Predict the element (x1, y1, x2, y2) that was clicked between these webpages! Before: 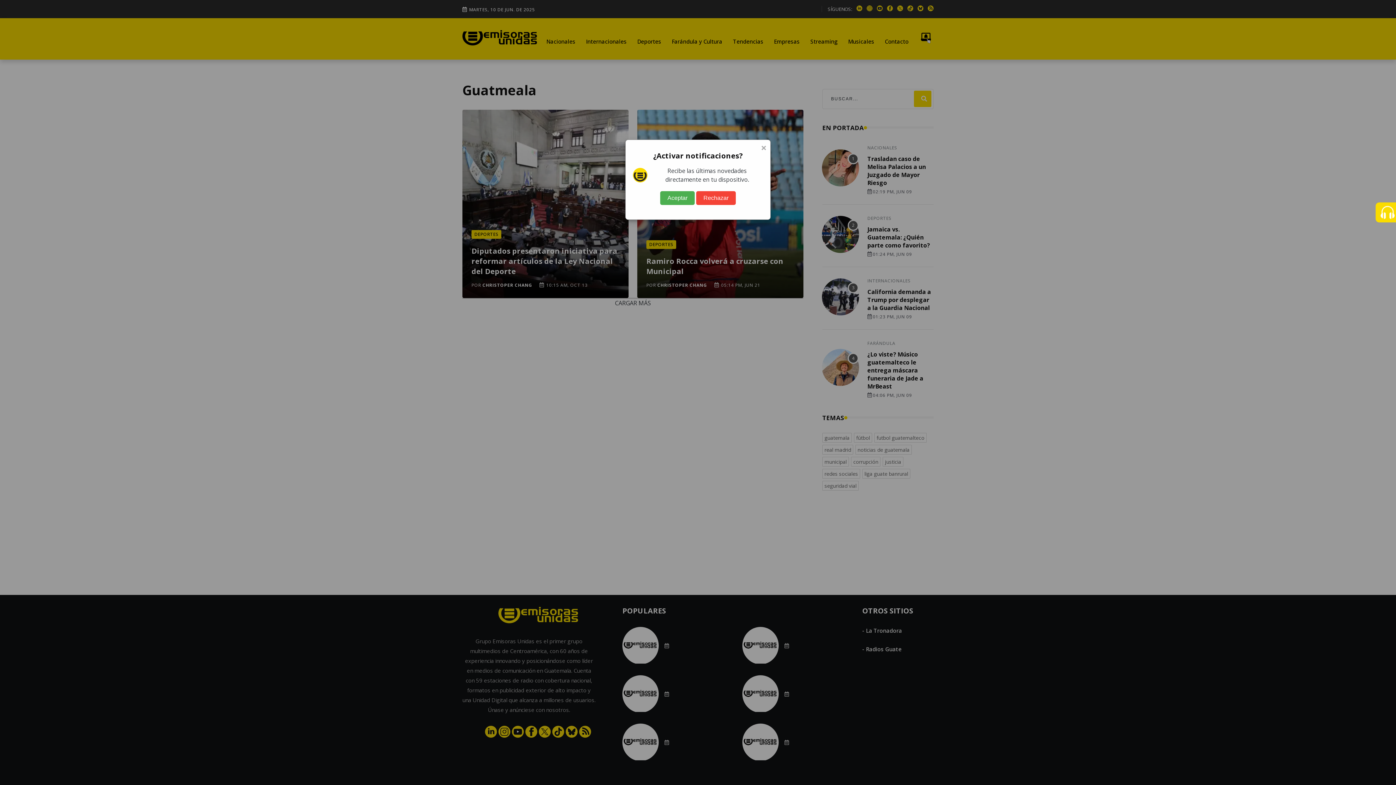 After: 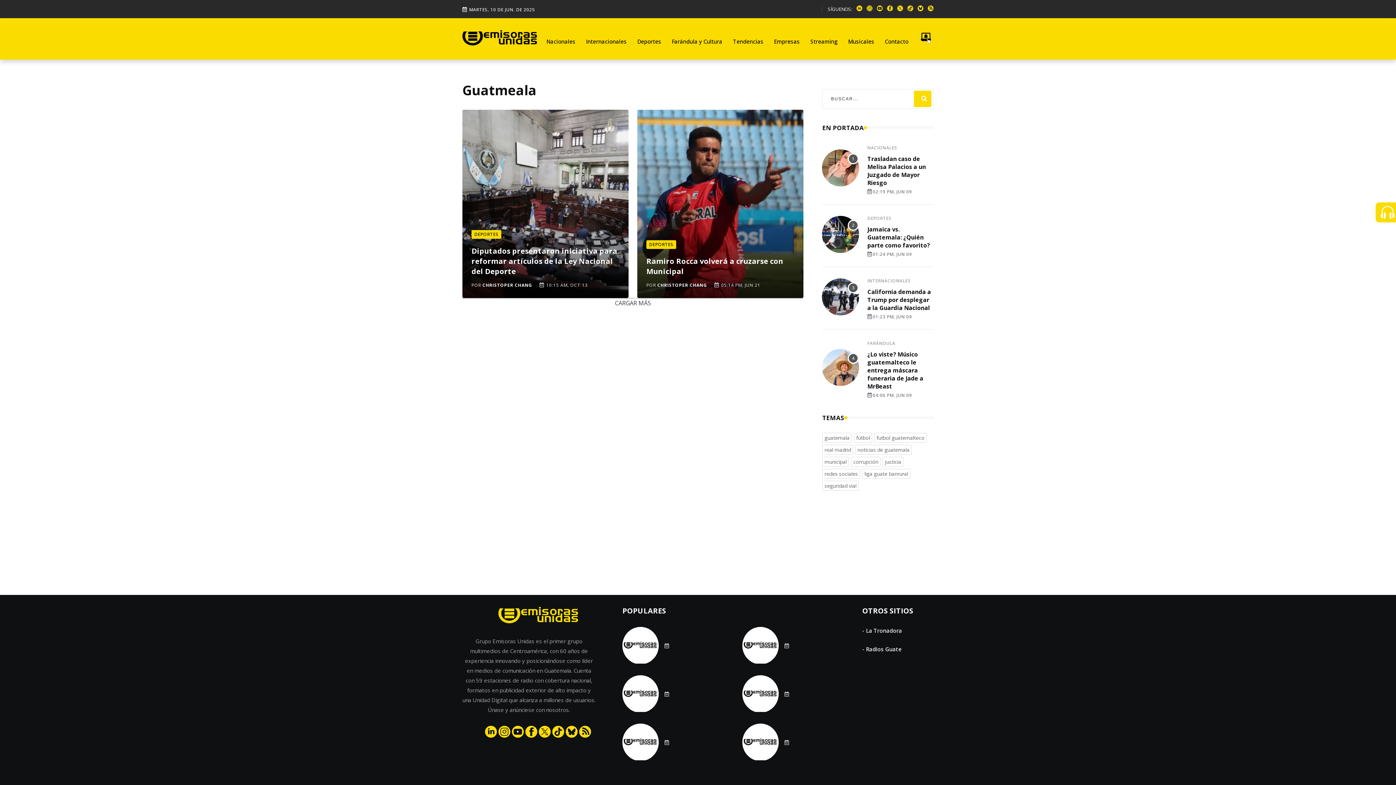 Action: label: Aceptar bbox: (660, 191, 694, 205)